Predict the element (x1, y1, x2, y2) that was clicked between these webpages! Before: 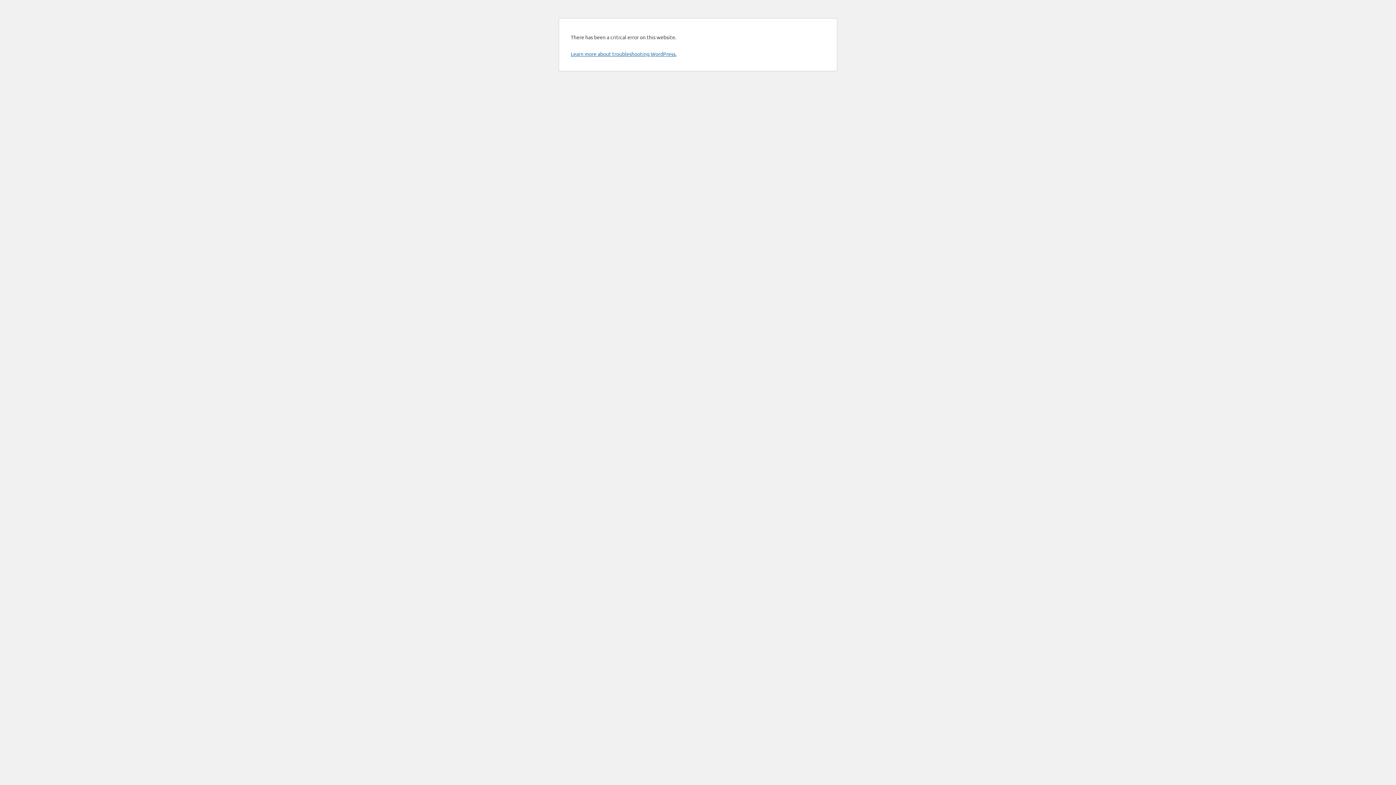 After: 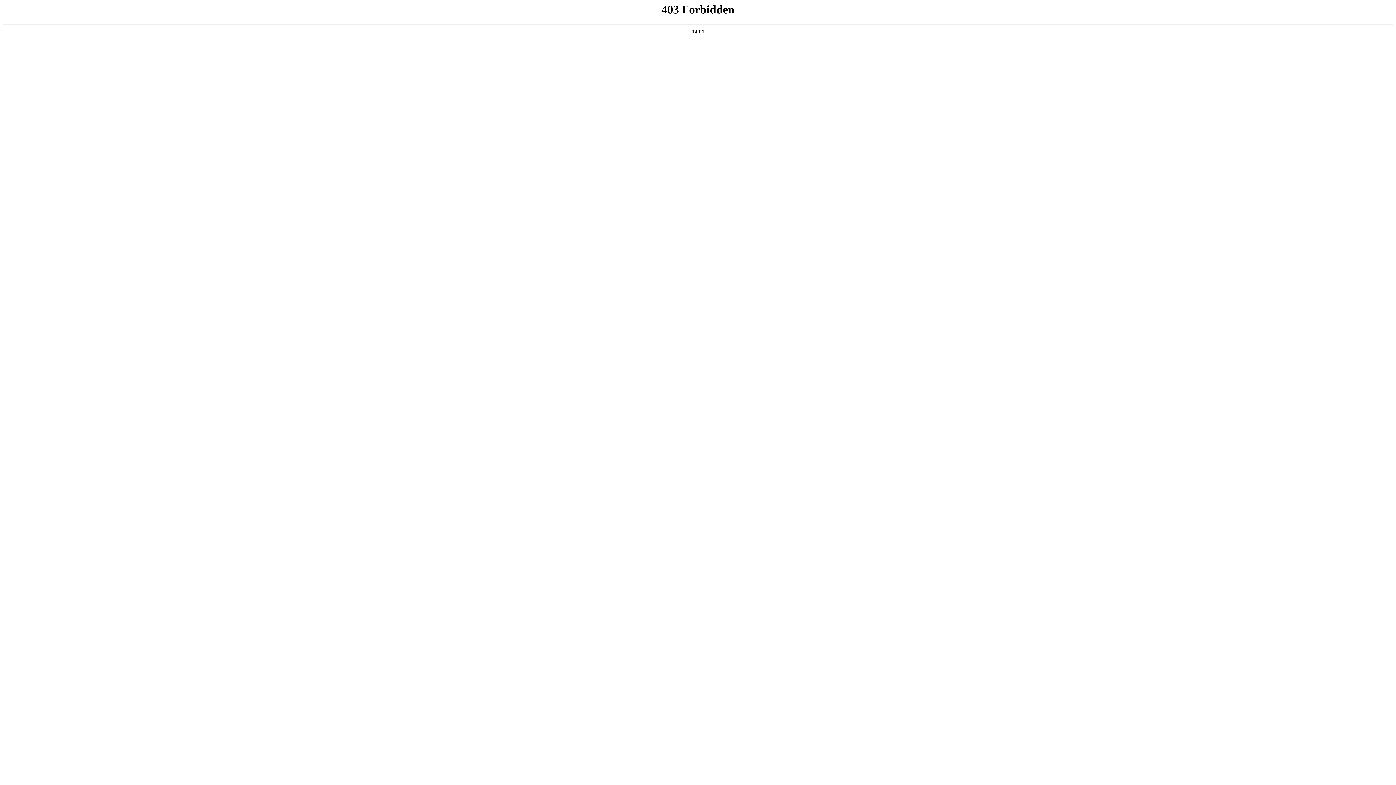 Action: label: Learn more about troubleshooting WordPress. bbox: (570, 50, 676, 57)